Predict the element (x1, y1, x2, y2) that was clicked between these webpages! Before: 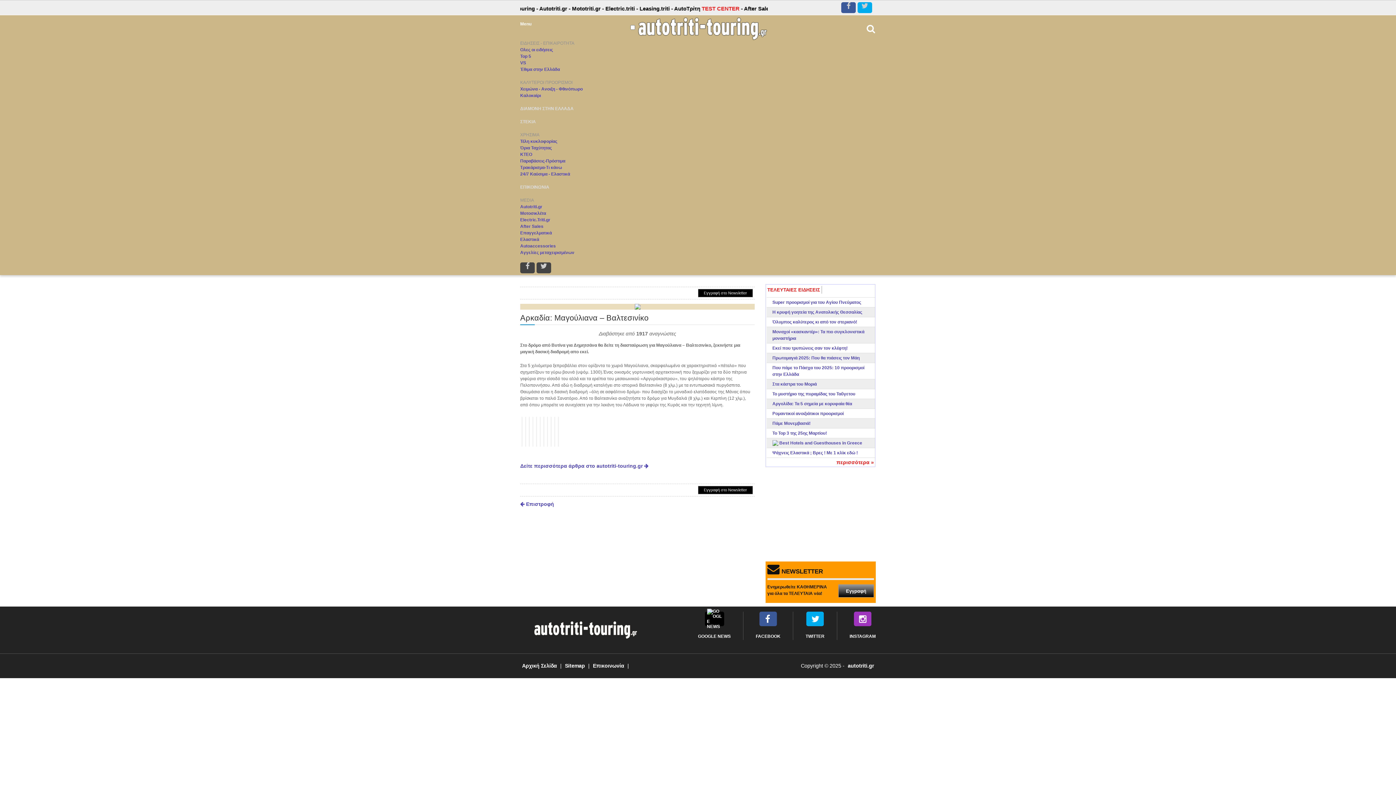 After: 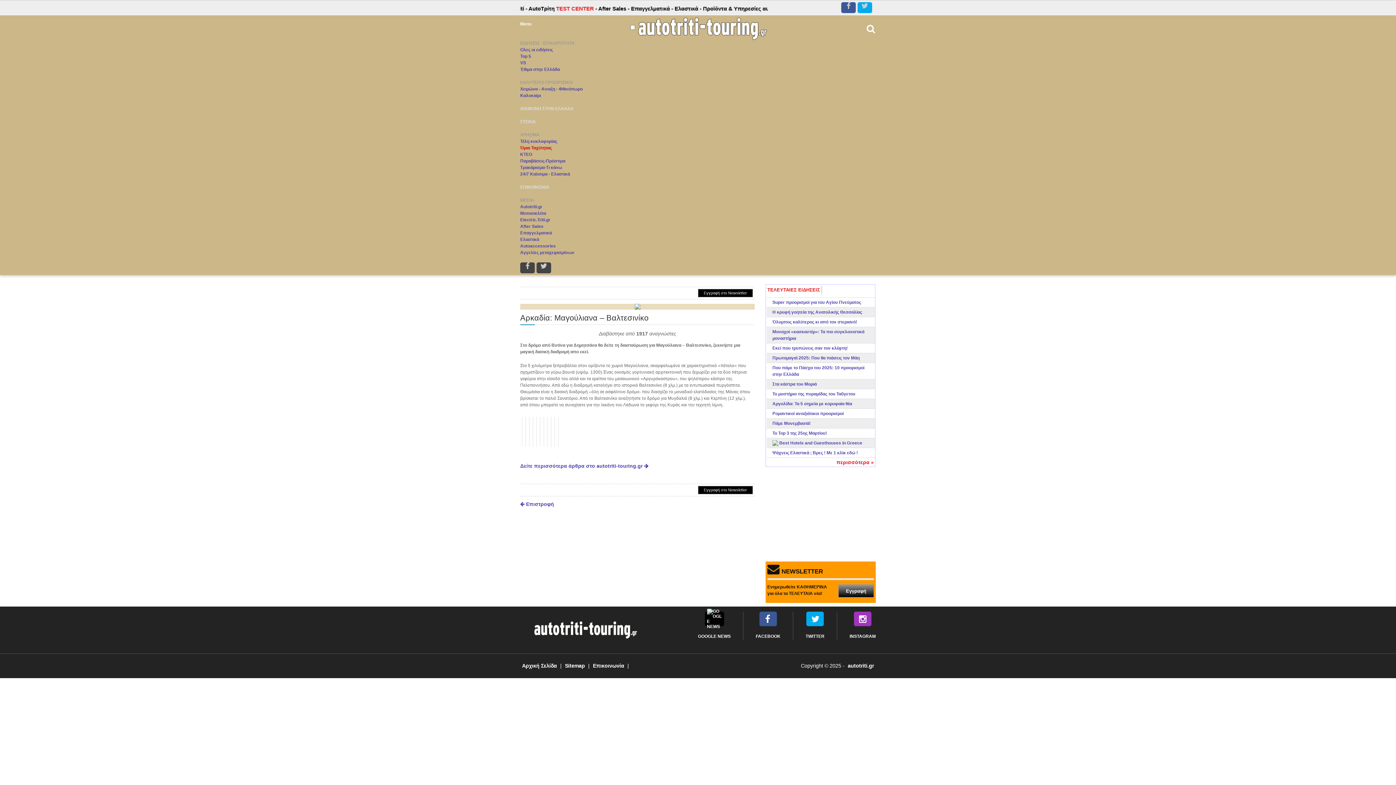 Action: bbox: (520, 145, 552, 150) label: Όρια Ταχύτητας